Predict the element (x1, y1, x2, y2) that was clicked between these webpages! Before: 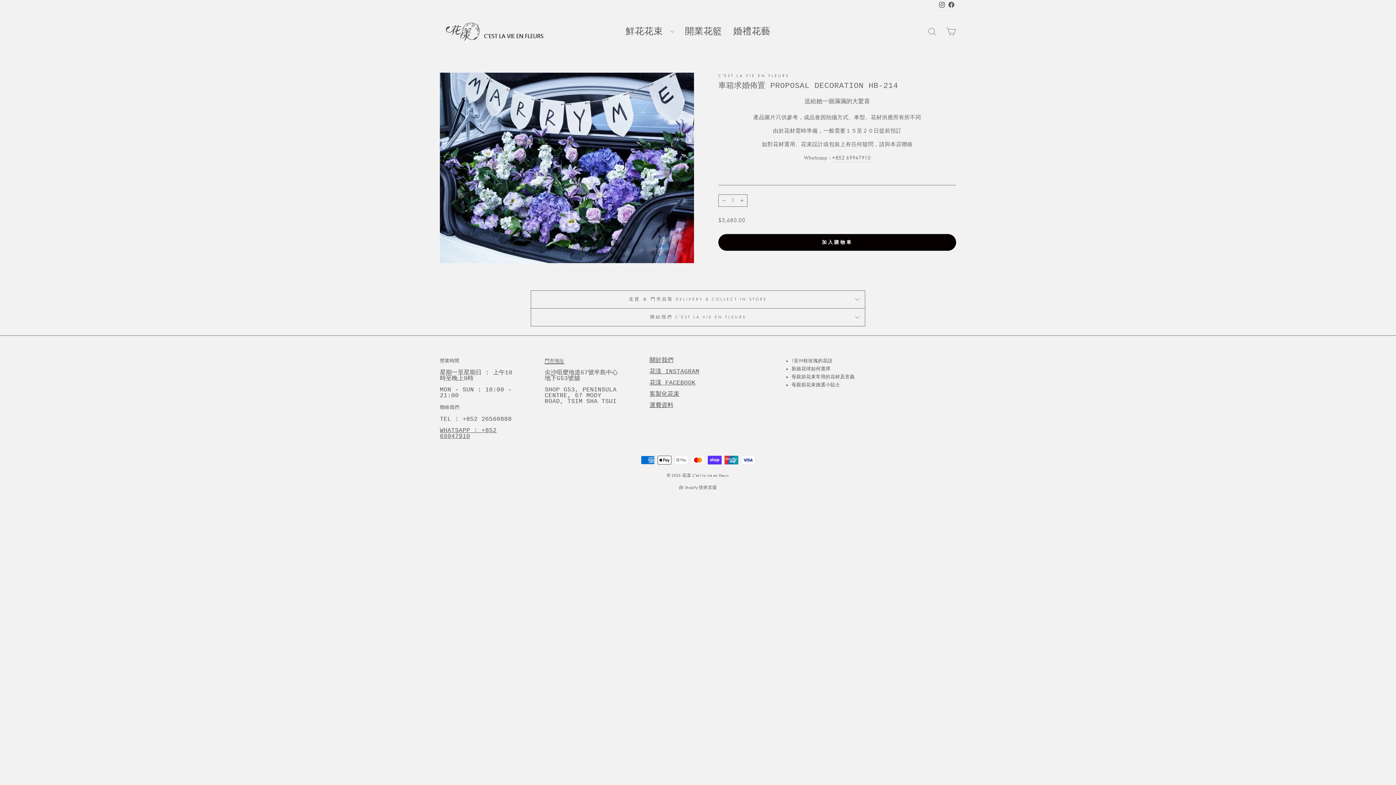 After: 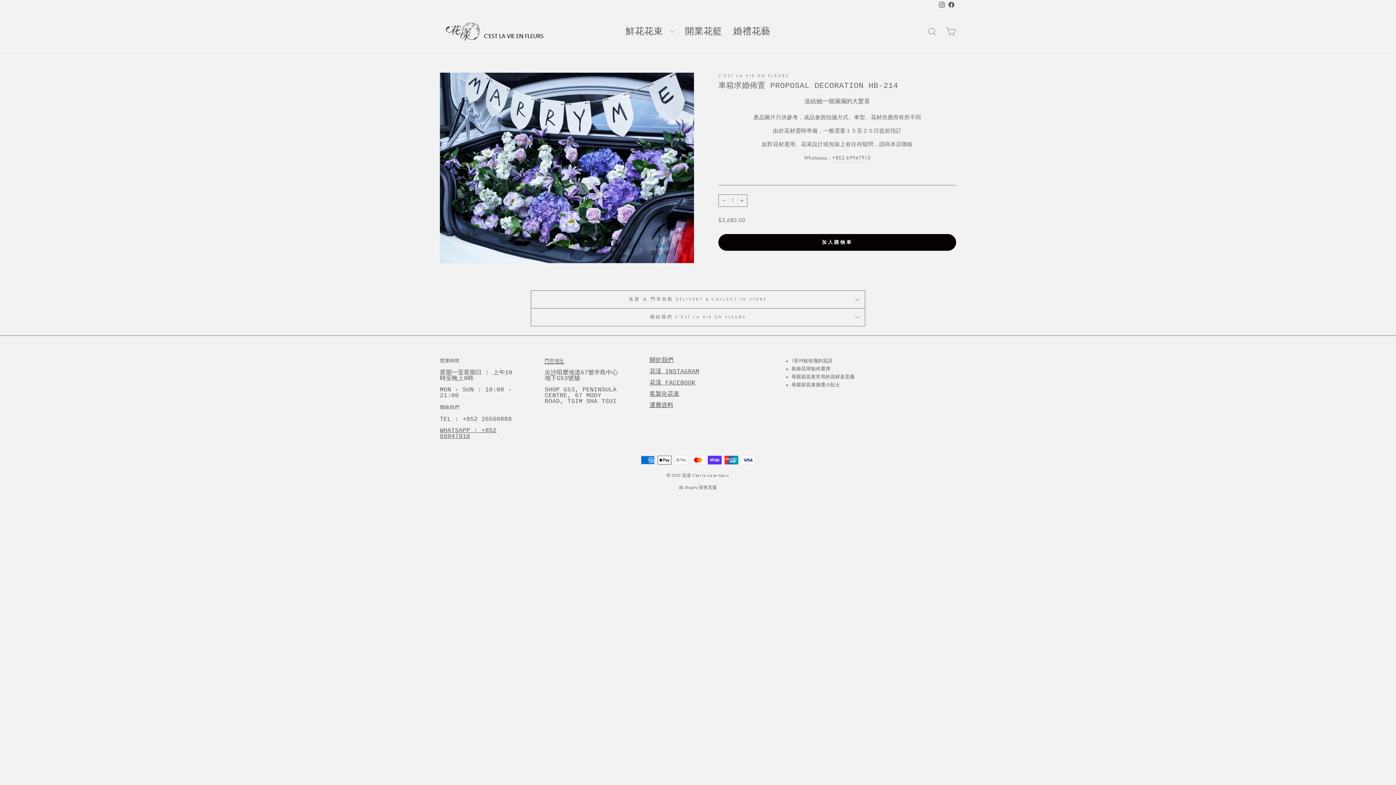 Action: label: Instagram bbox: (937, 0, 946, 10)